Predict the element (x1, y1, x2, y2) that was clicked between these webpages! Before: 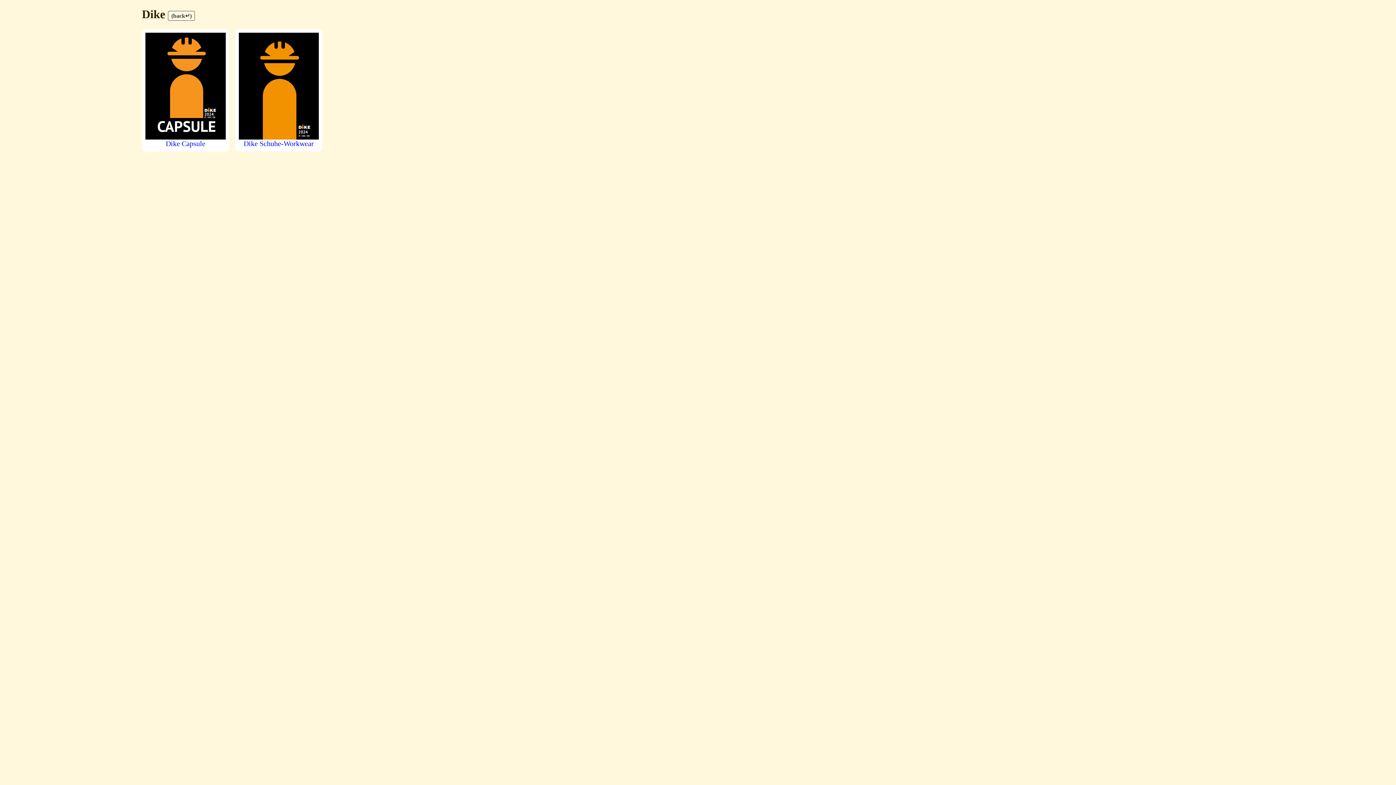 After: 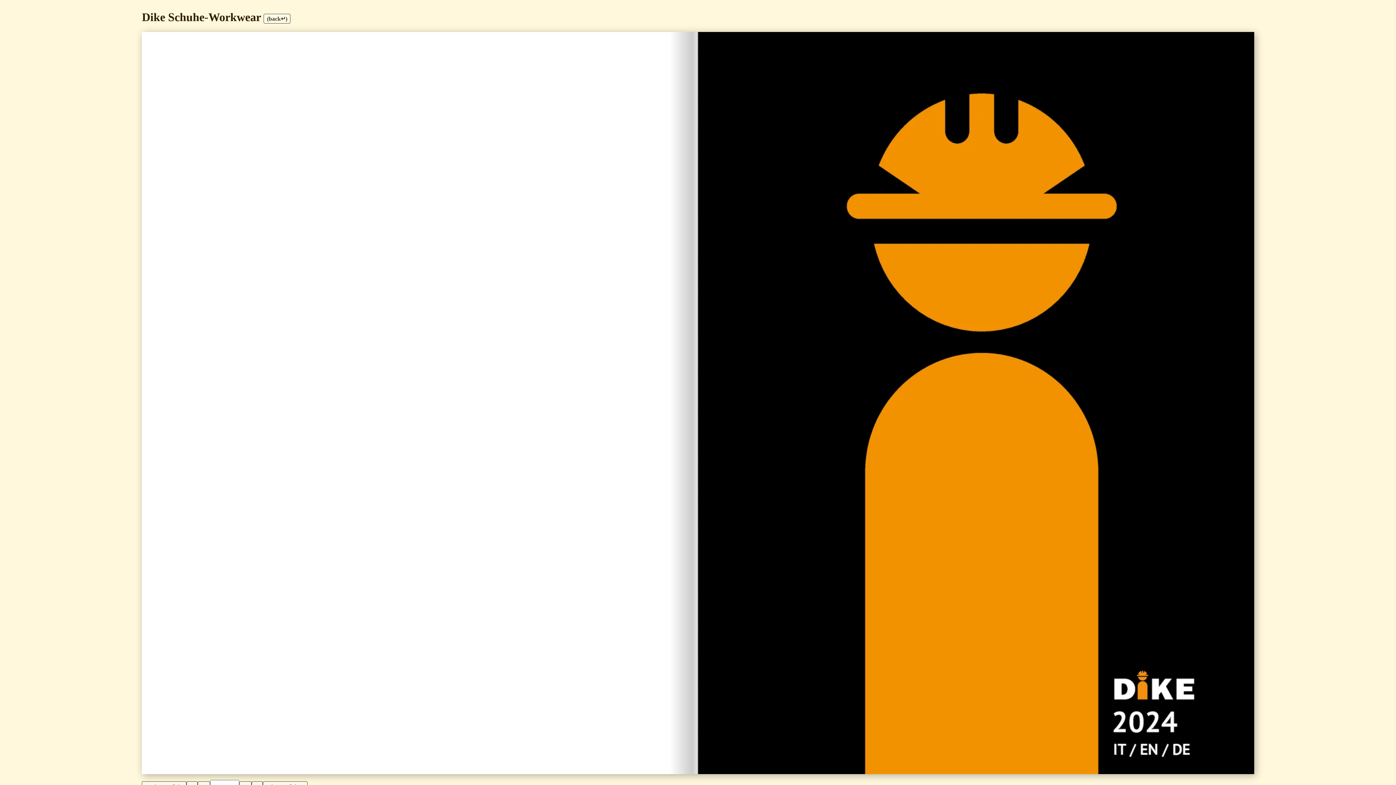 Action: label: Dike Schuhe-Workwear bbox: (235, 29, 322, 151)